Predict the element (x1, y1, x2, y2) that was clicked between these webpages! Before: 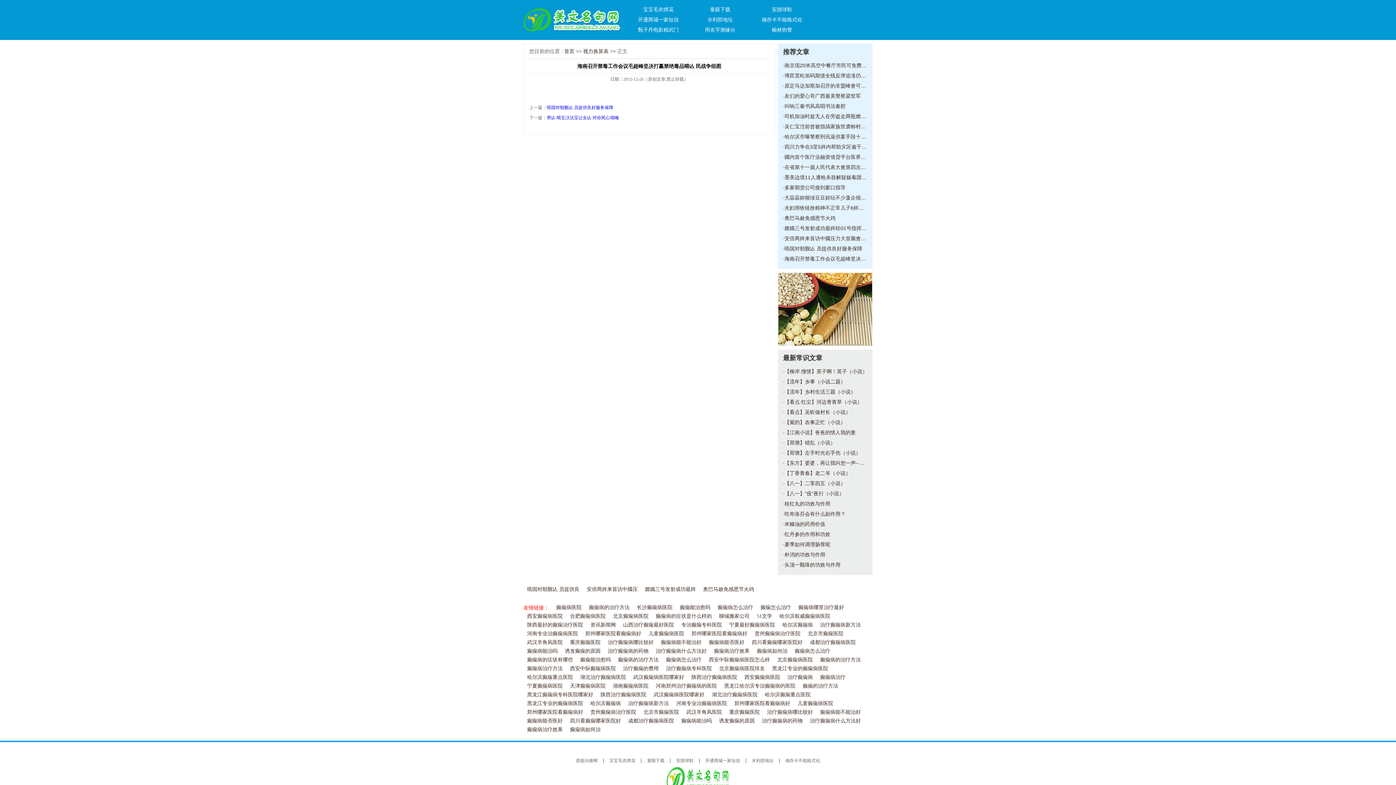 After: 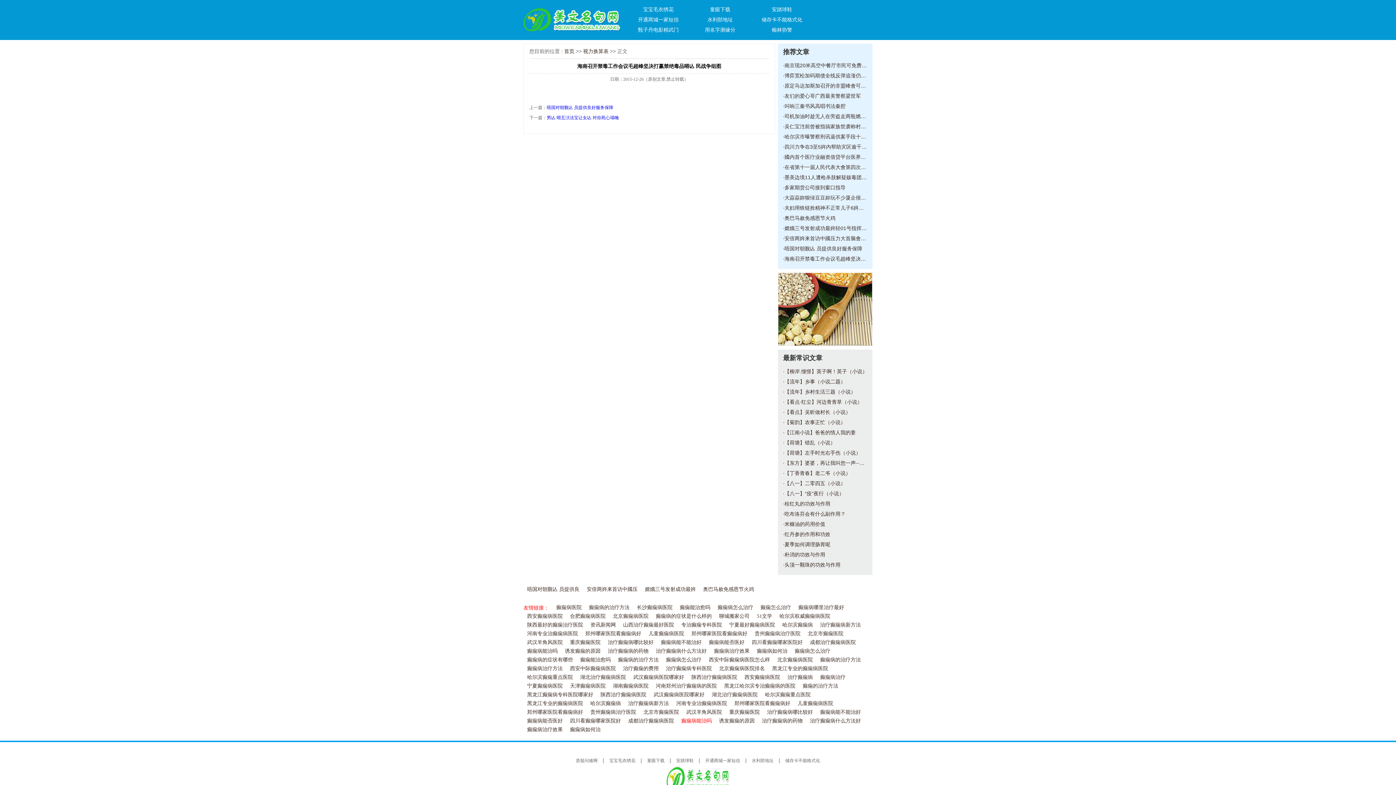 Action: label: 癫痫病能治吗 bbox: (681, 718, 712, 724)